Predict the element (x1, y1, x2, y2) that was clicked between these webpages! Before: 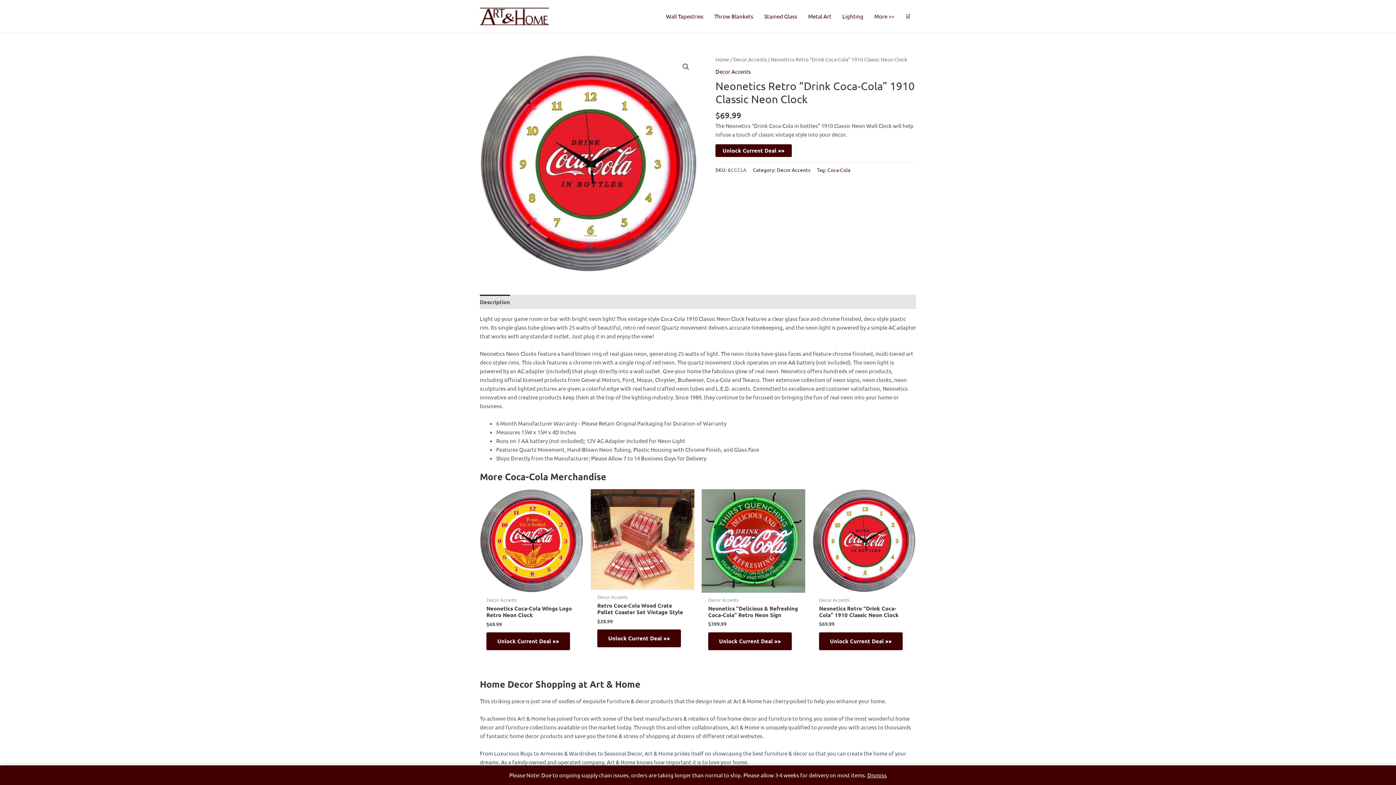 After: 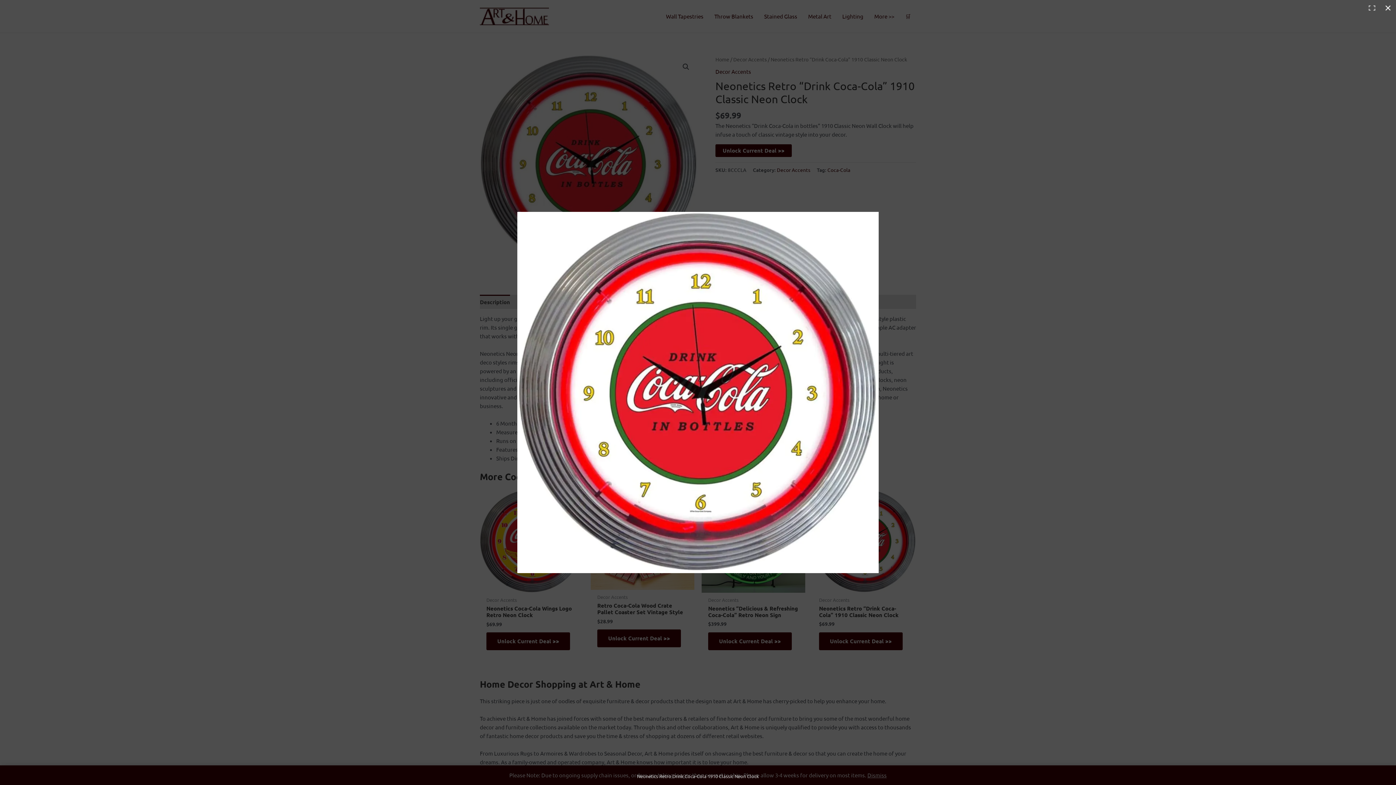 Action: label: 🔍 bbox: (679, 60, 692, 73)